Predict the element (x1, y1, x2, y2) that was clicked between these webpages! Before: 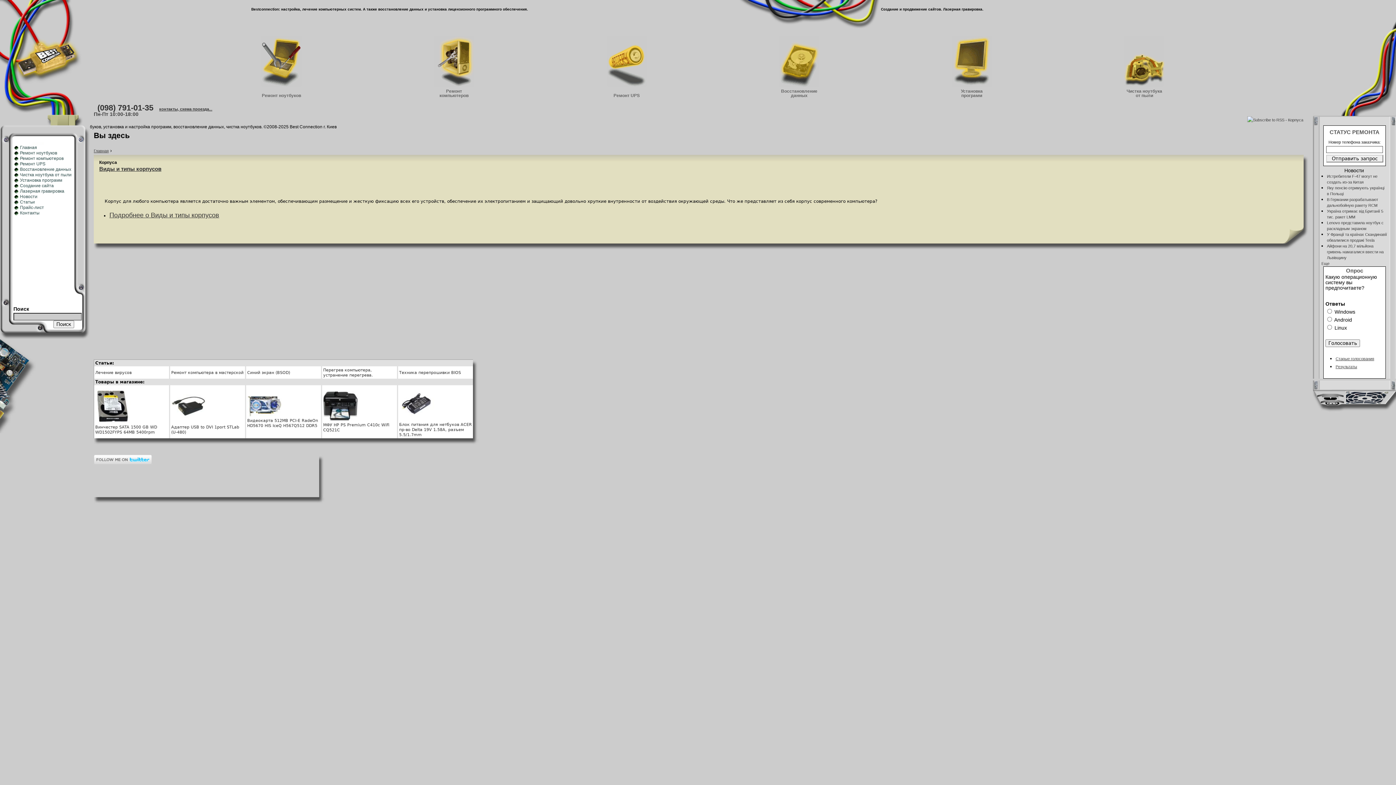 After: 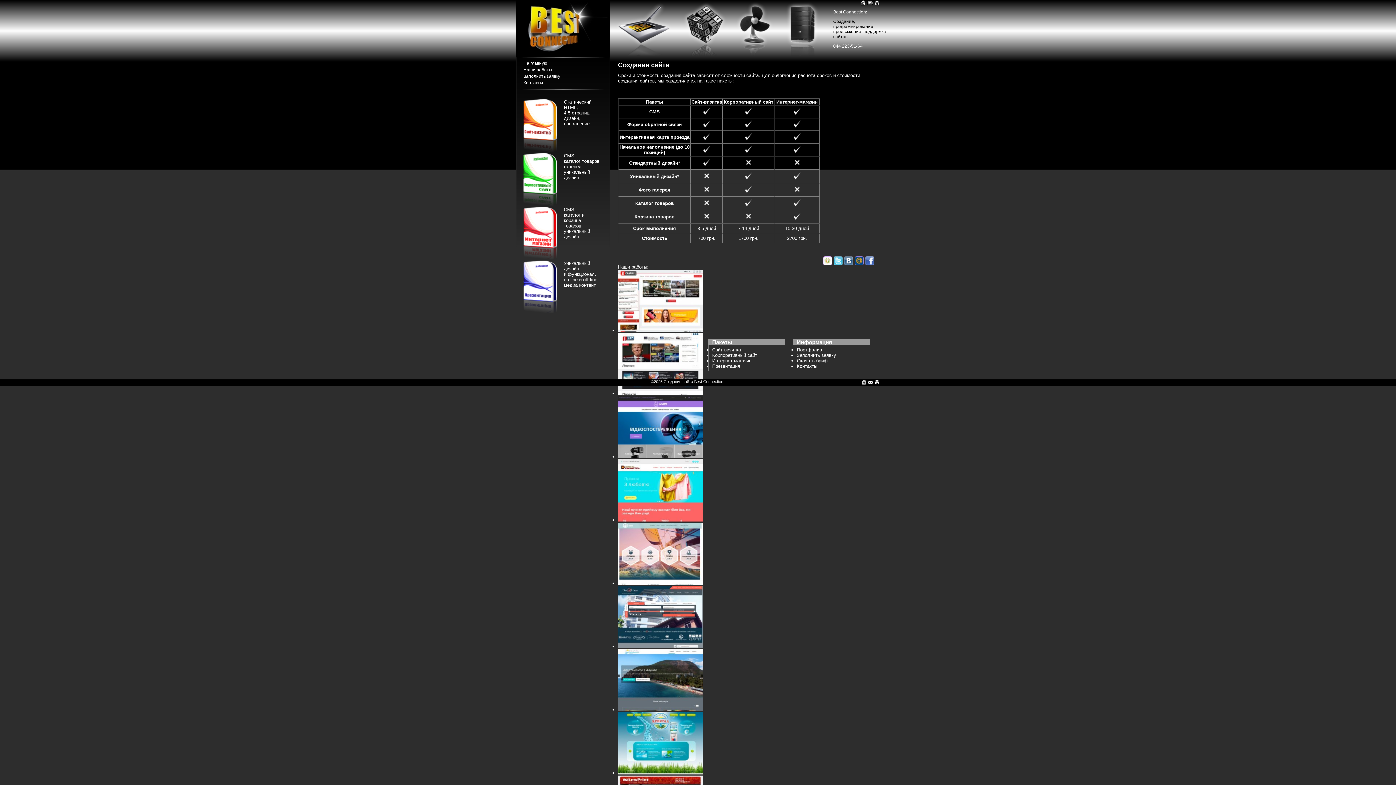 Action: bbox: (13, 183, 73, 188) label: Создание сайта